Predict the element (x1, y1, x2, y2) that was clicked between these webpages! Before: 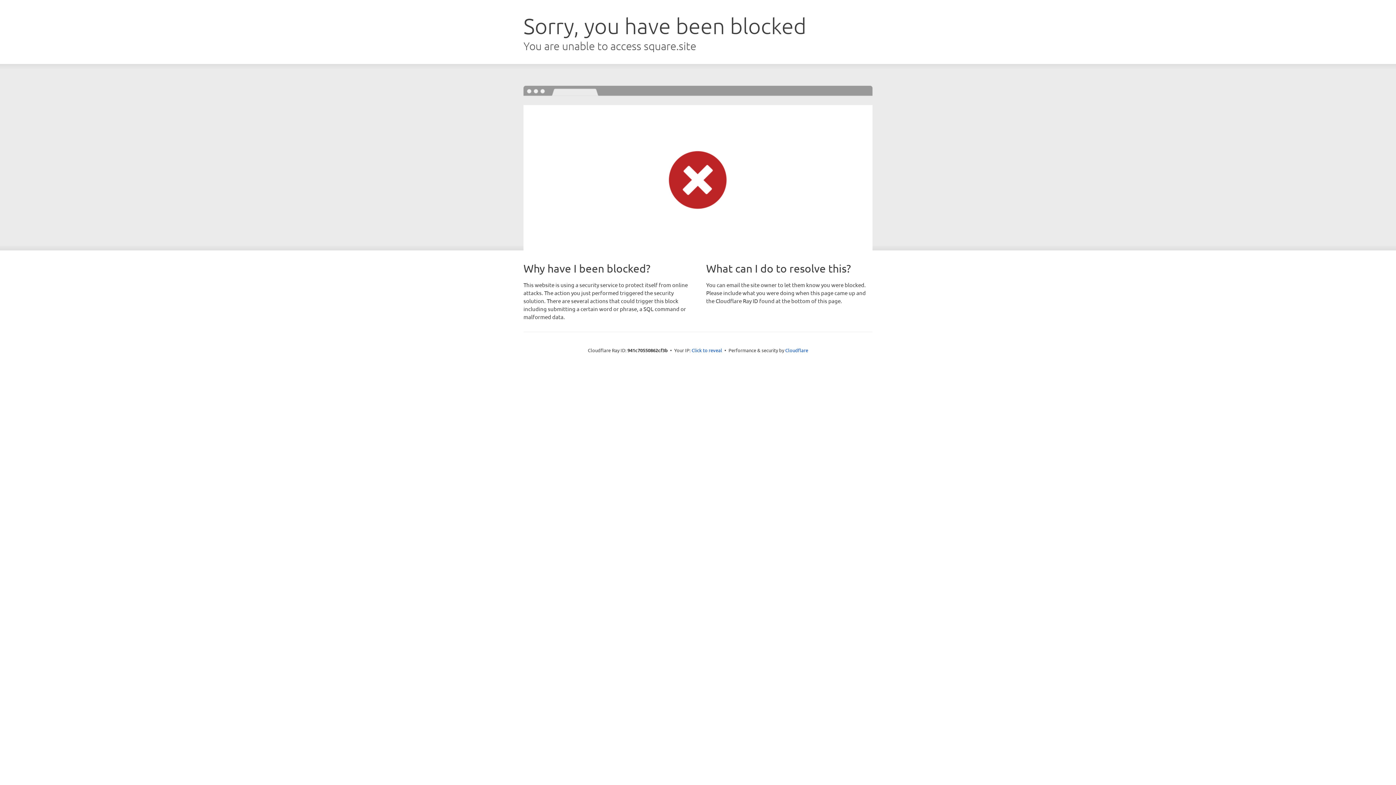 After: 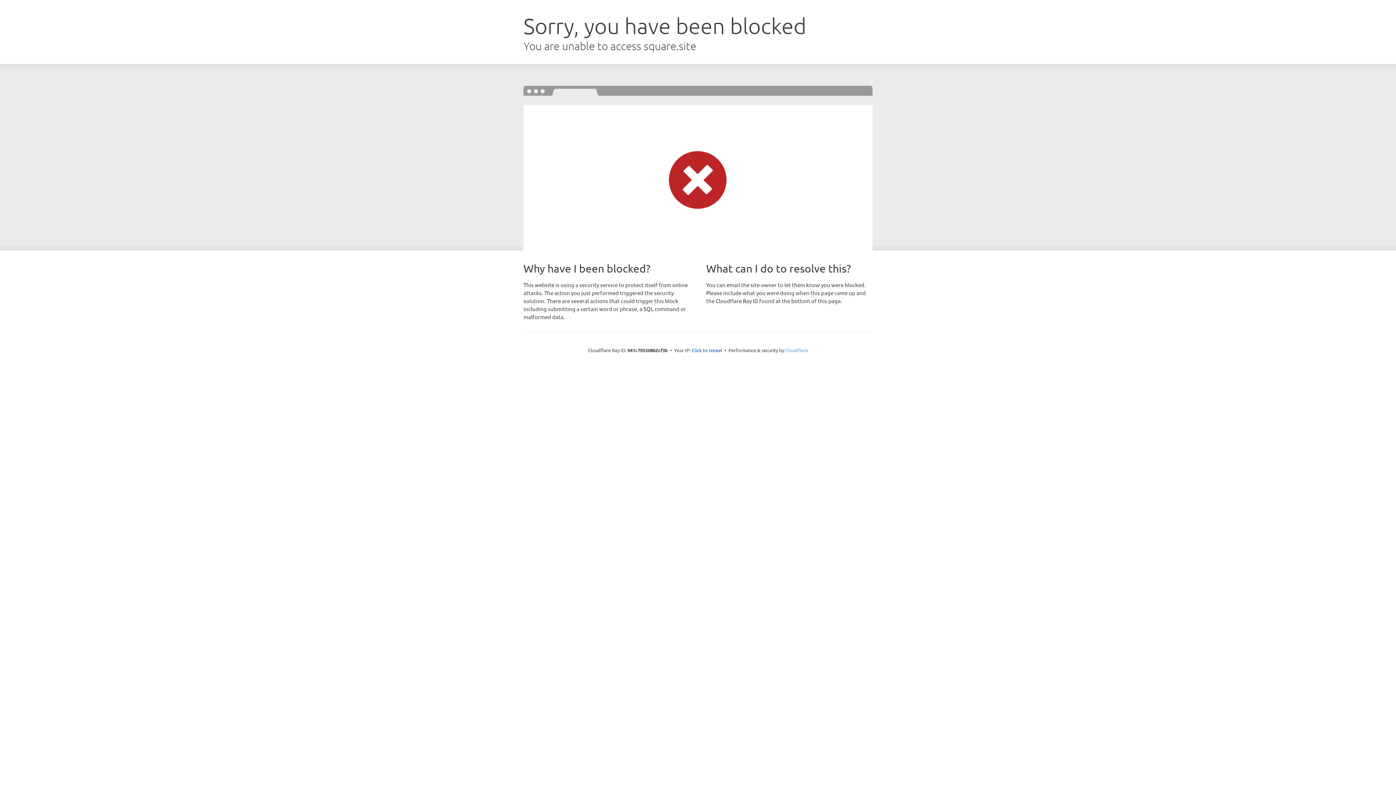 Action: label: Cloudflare bbox: (785, 347, 808, 353)